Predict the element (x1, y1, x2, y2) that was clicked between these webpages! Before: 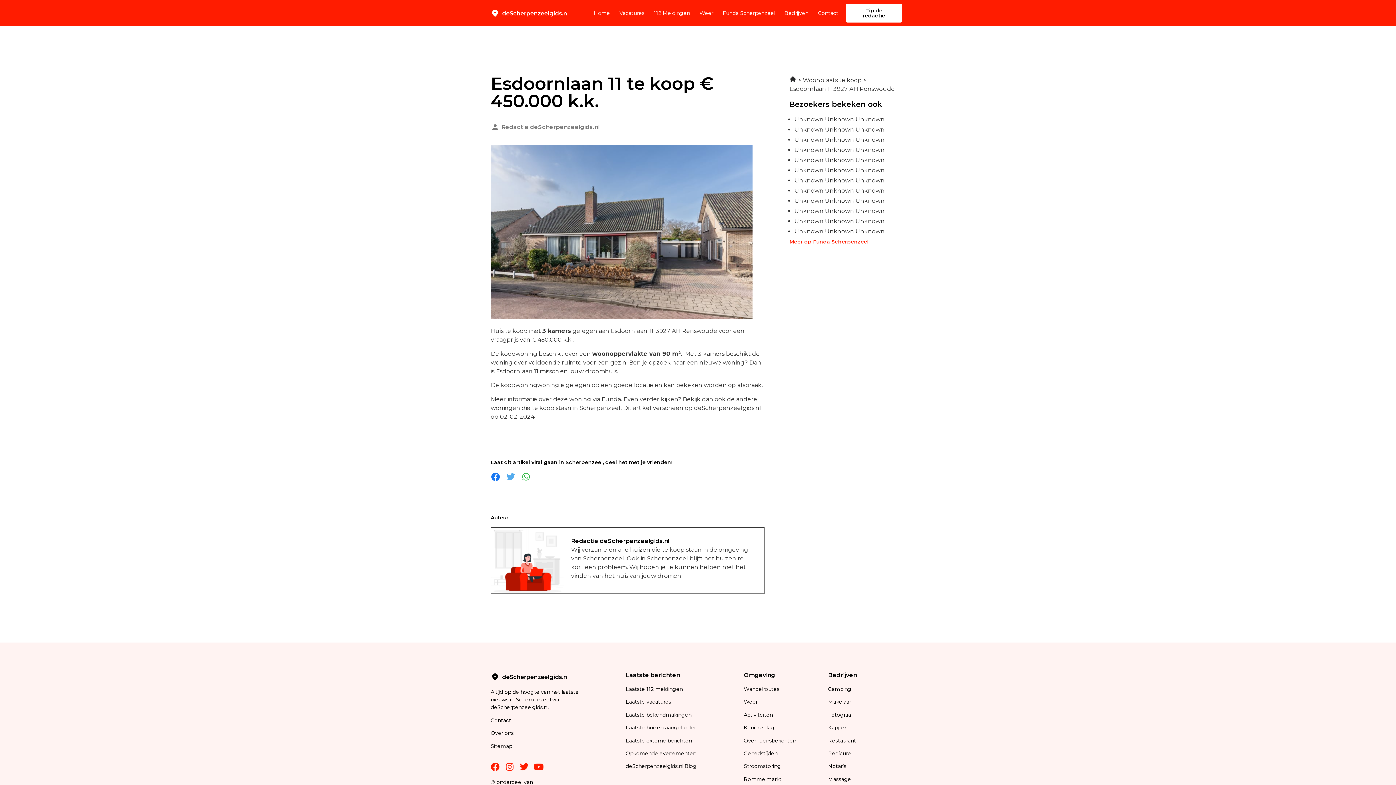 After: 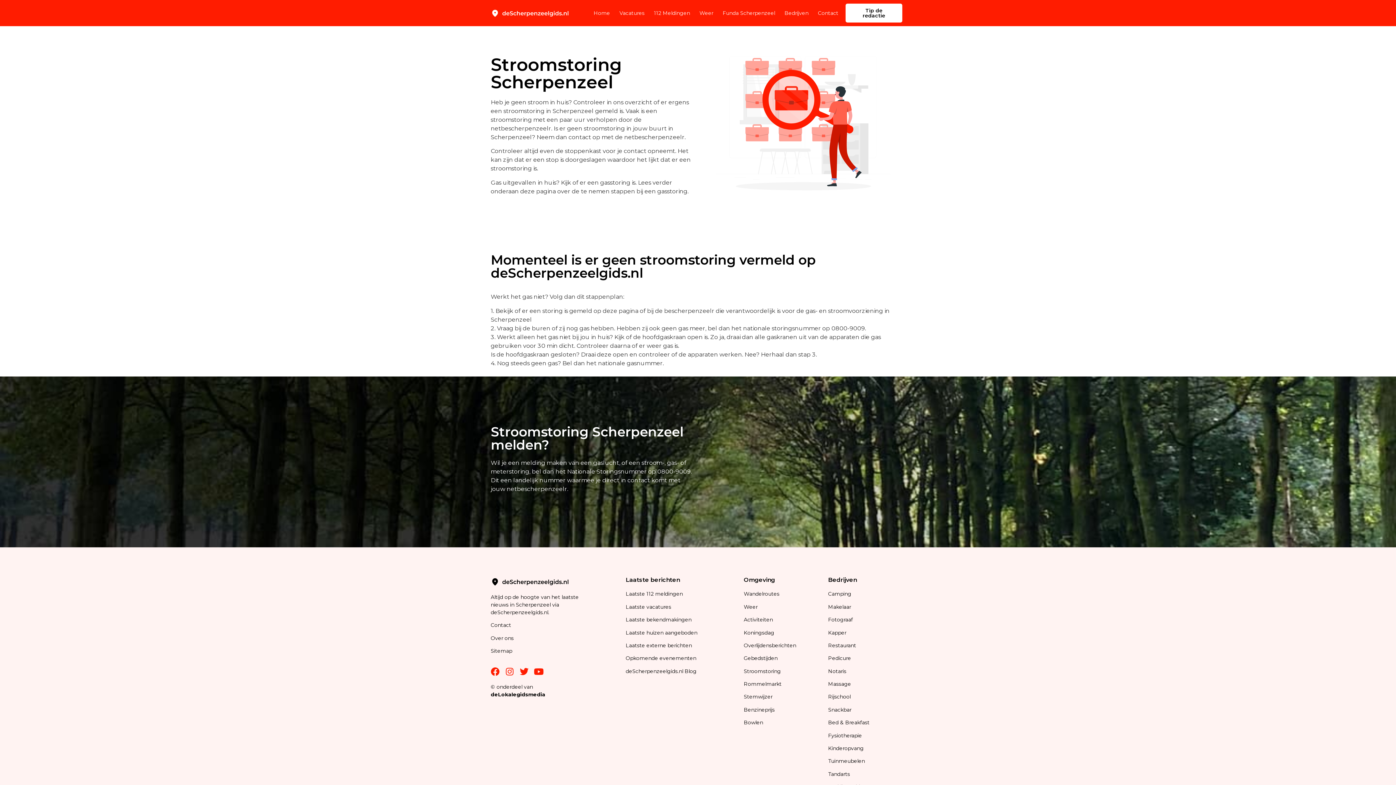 Action: label: Stroomstoring bbox: (743, 763, 781, 769)